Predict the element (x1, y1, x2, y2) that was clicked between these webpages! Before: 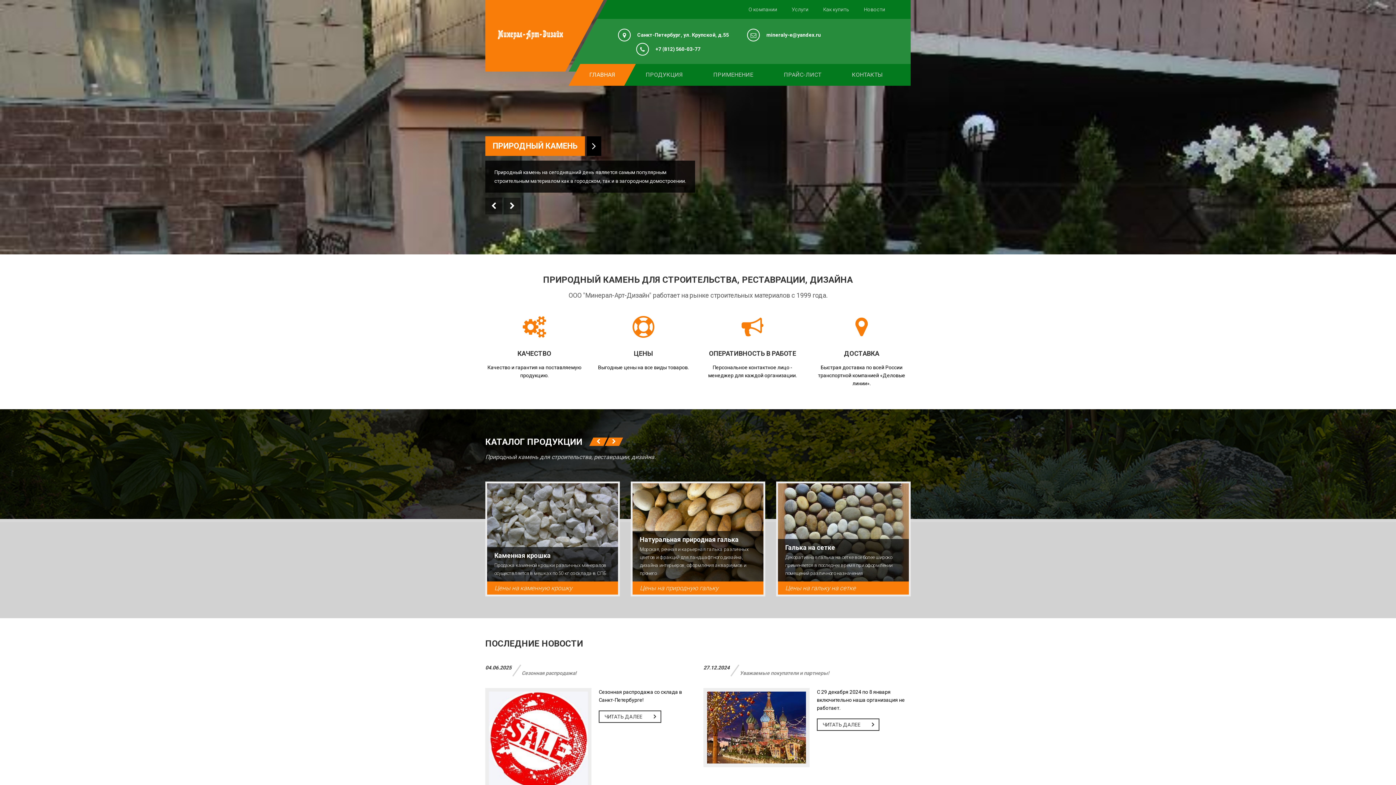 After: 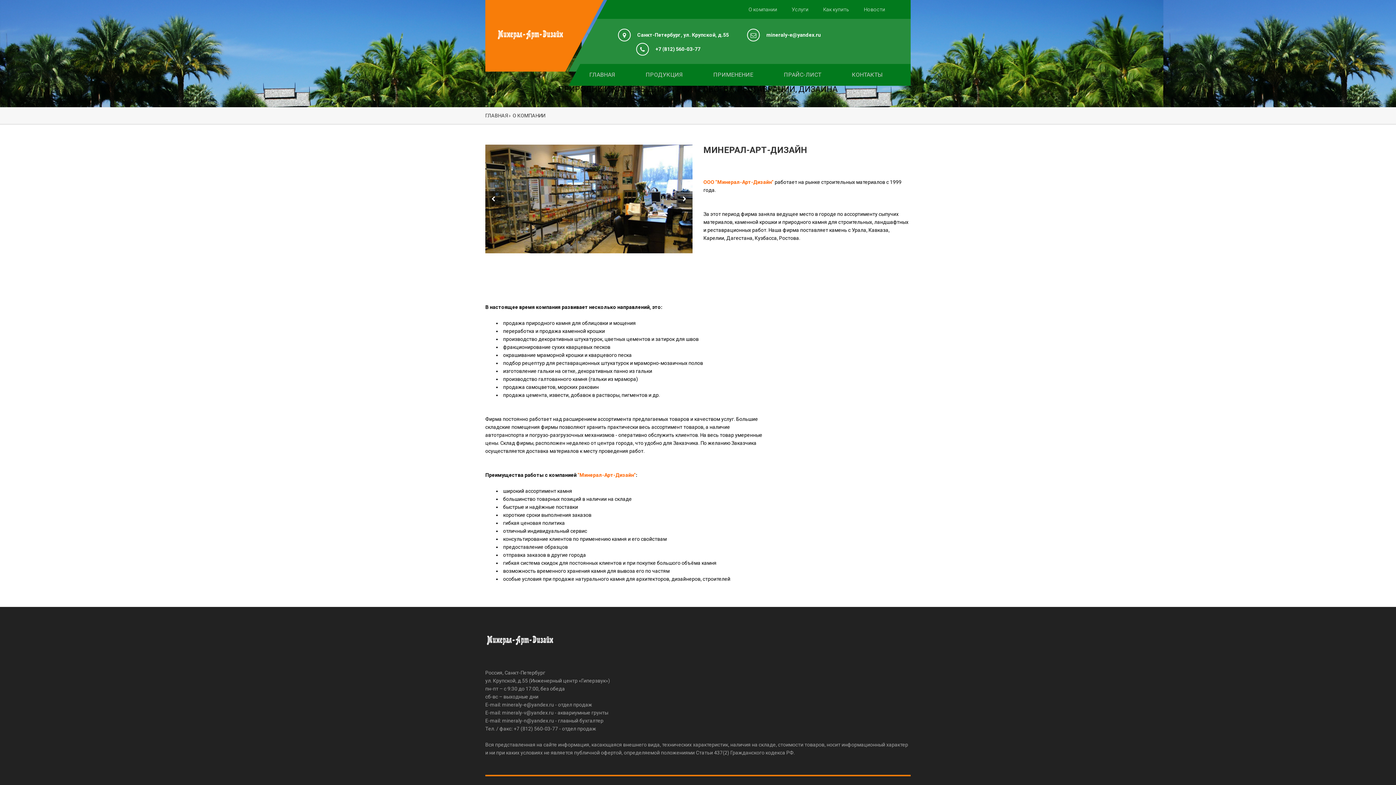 Action: label: ОПЕРАТИВНОСТЬ В РАБОТЕ bbox: (709, 349, 796, 357)